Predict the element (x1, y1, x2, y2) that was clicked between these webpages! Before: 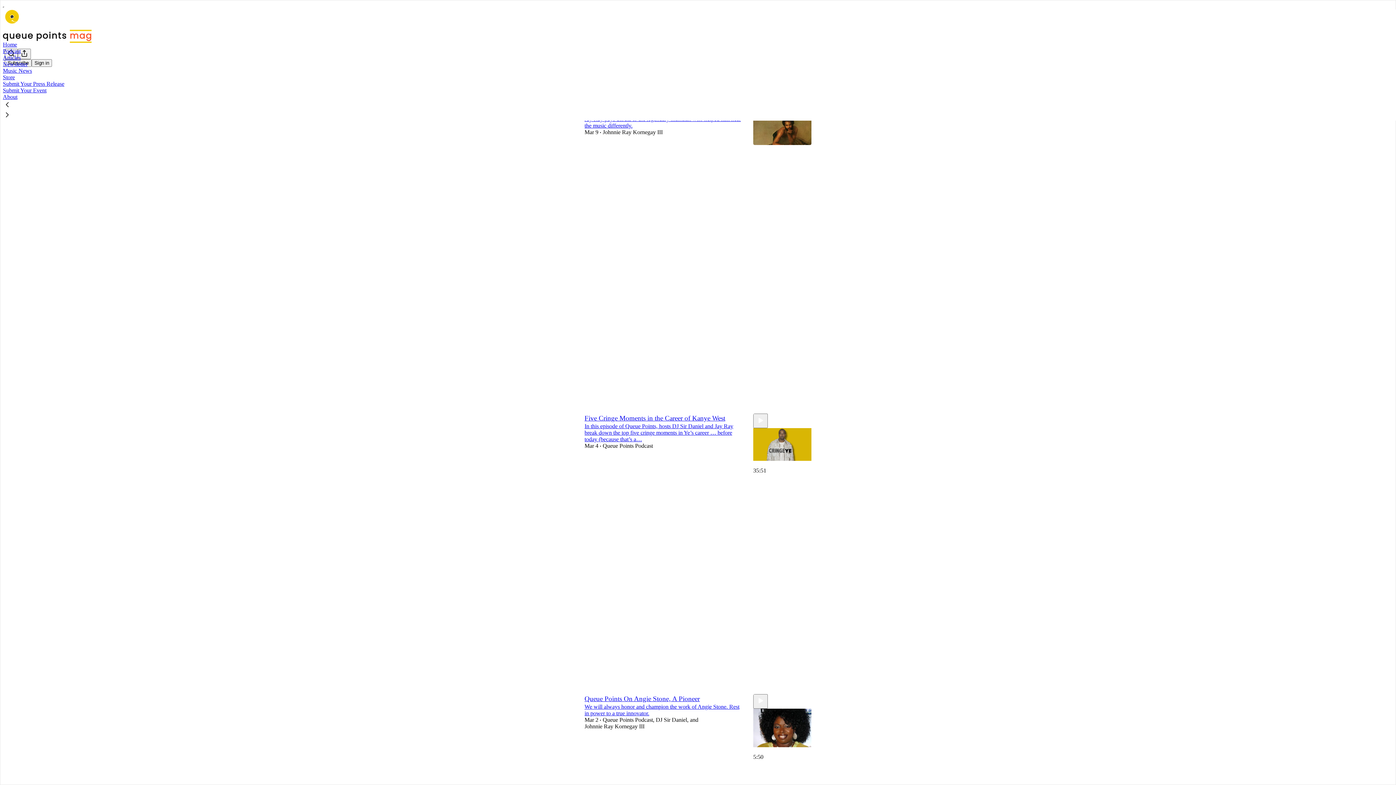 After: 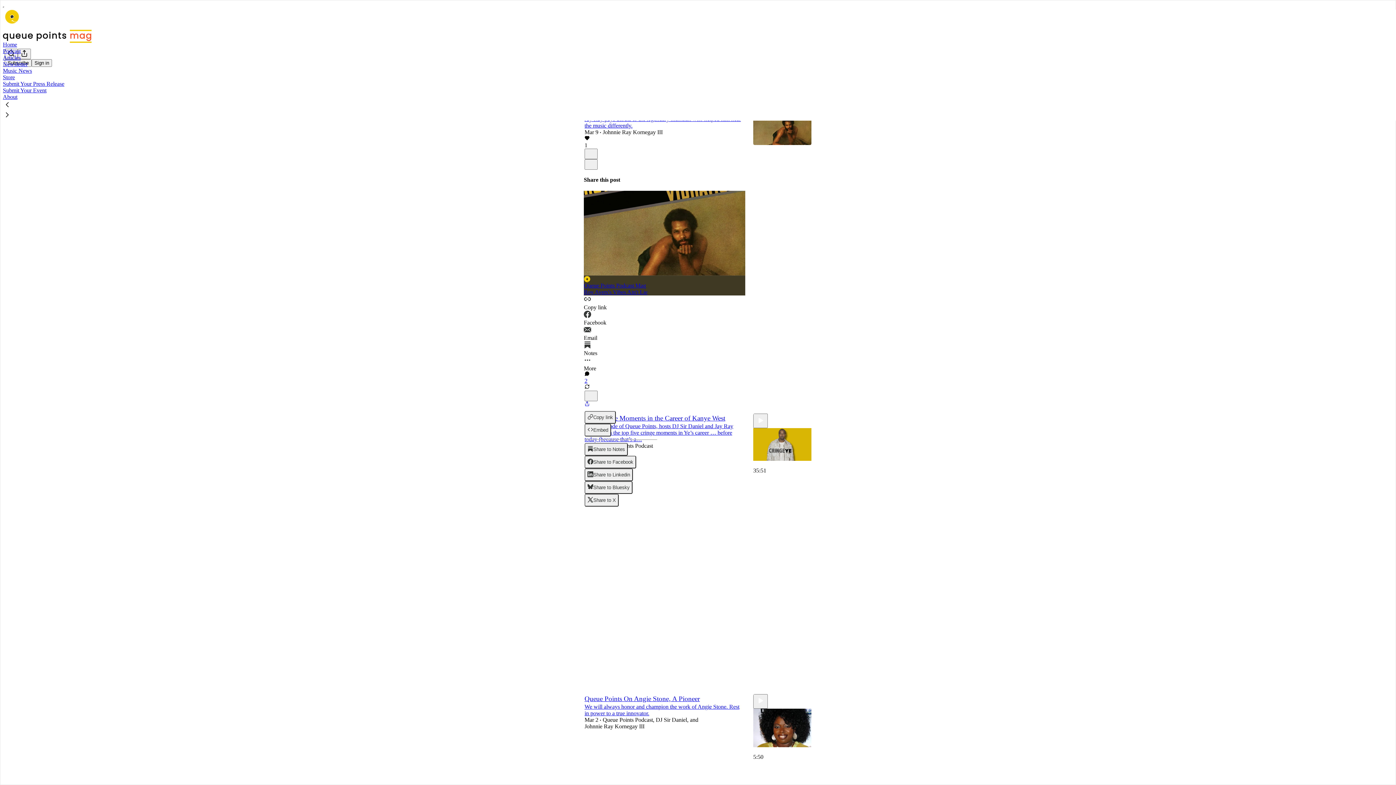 Action: label: View share options bbox: (584, 401, 589, 407)